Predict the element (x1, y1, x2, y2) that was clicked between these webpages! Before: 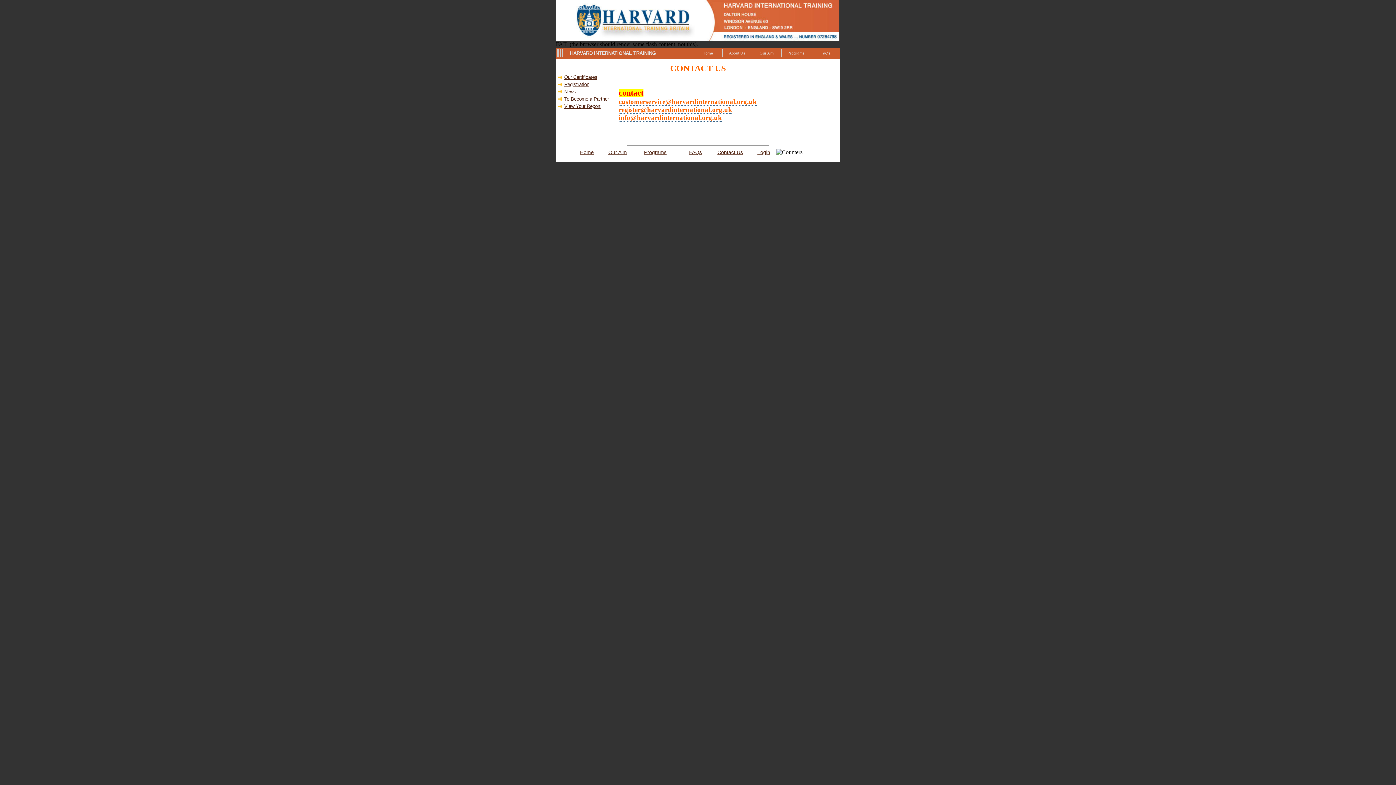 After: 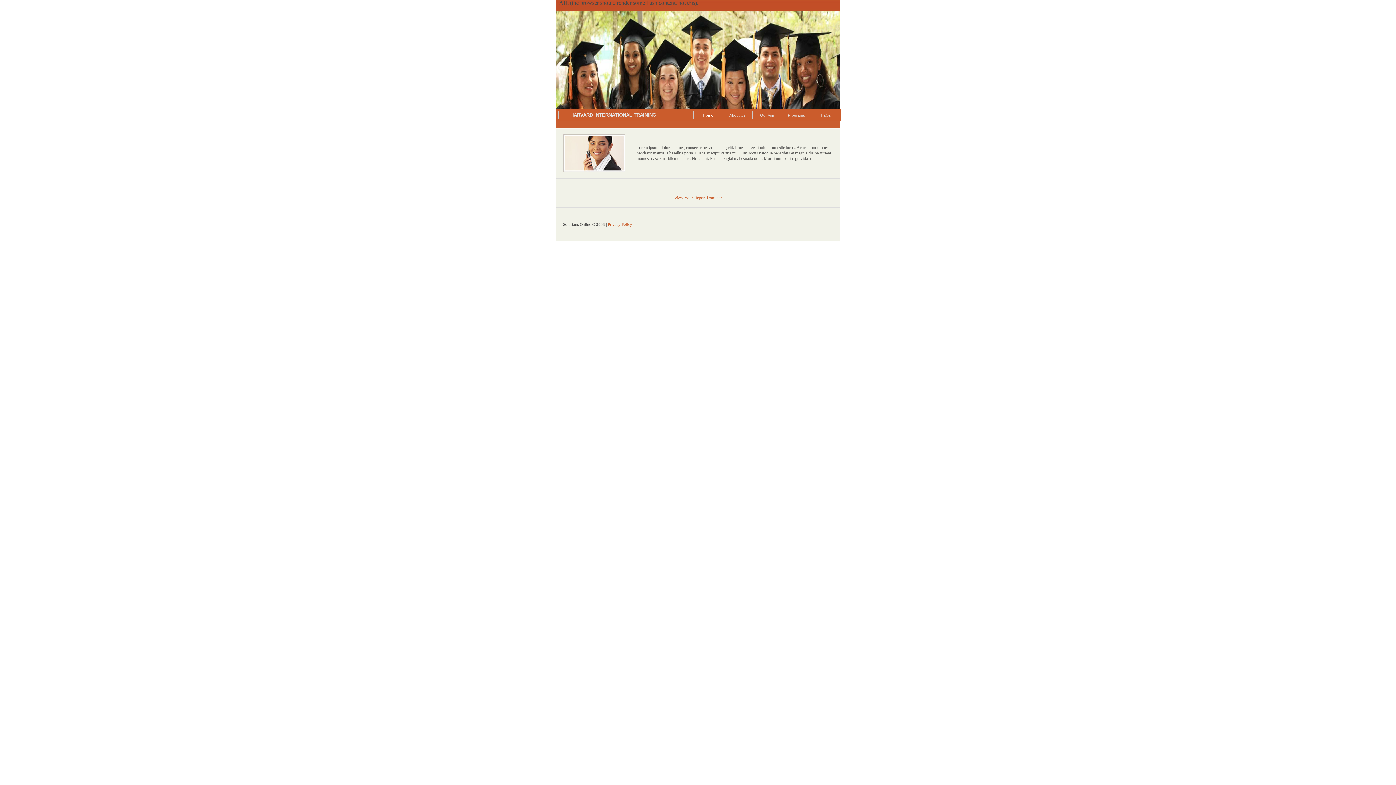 Action: bbox: (580, 149, 594, 155) label: Home